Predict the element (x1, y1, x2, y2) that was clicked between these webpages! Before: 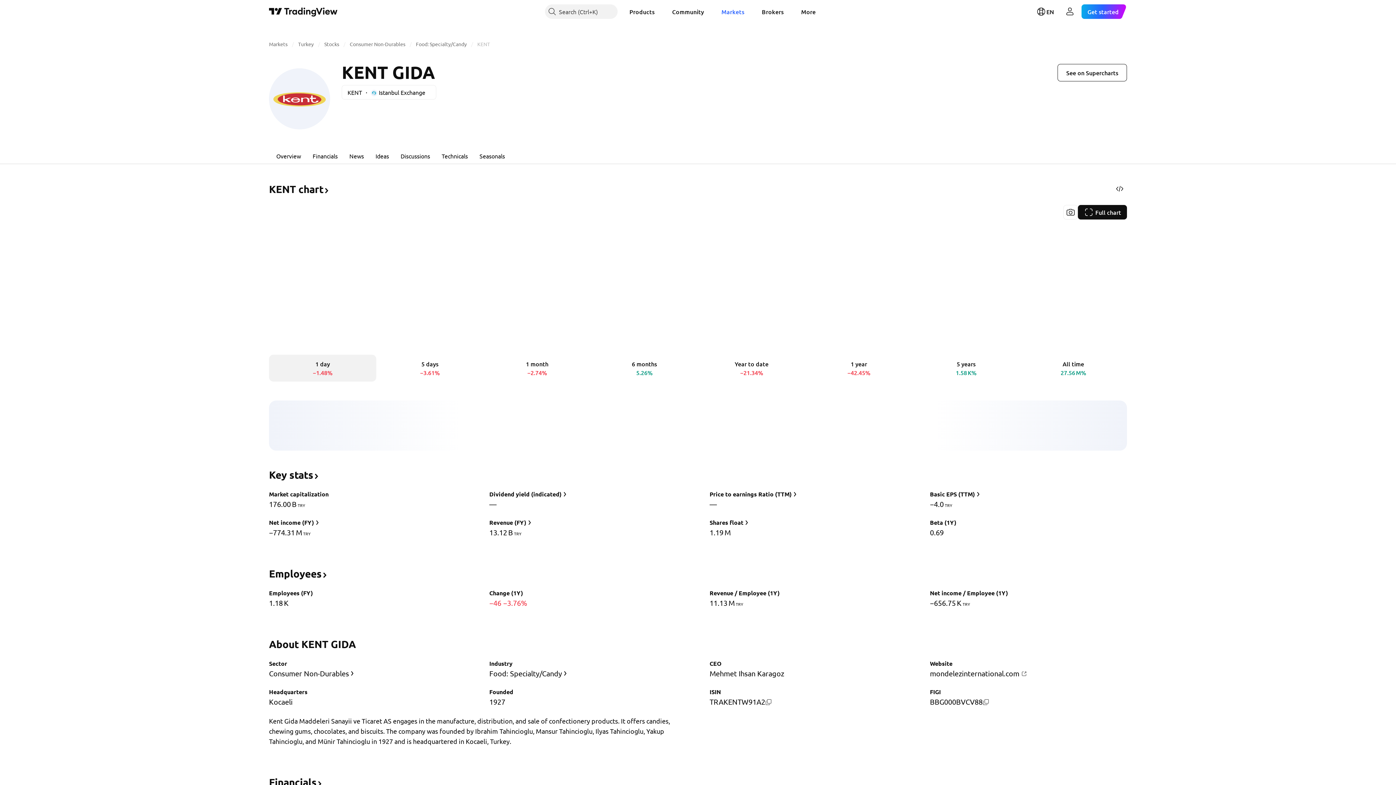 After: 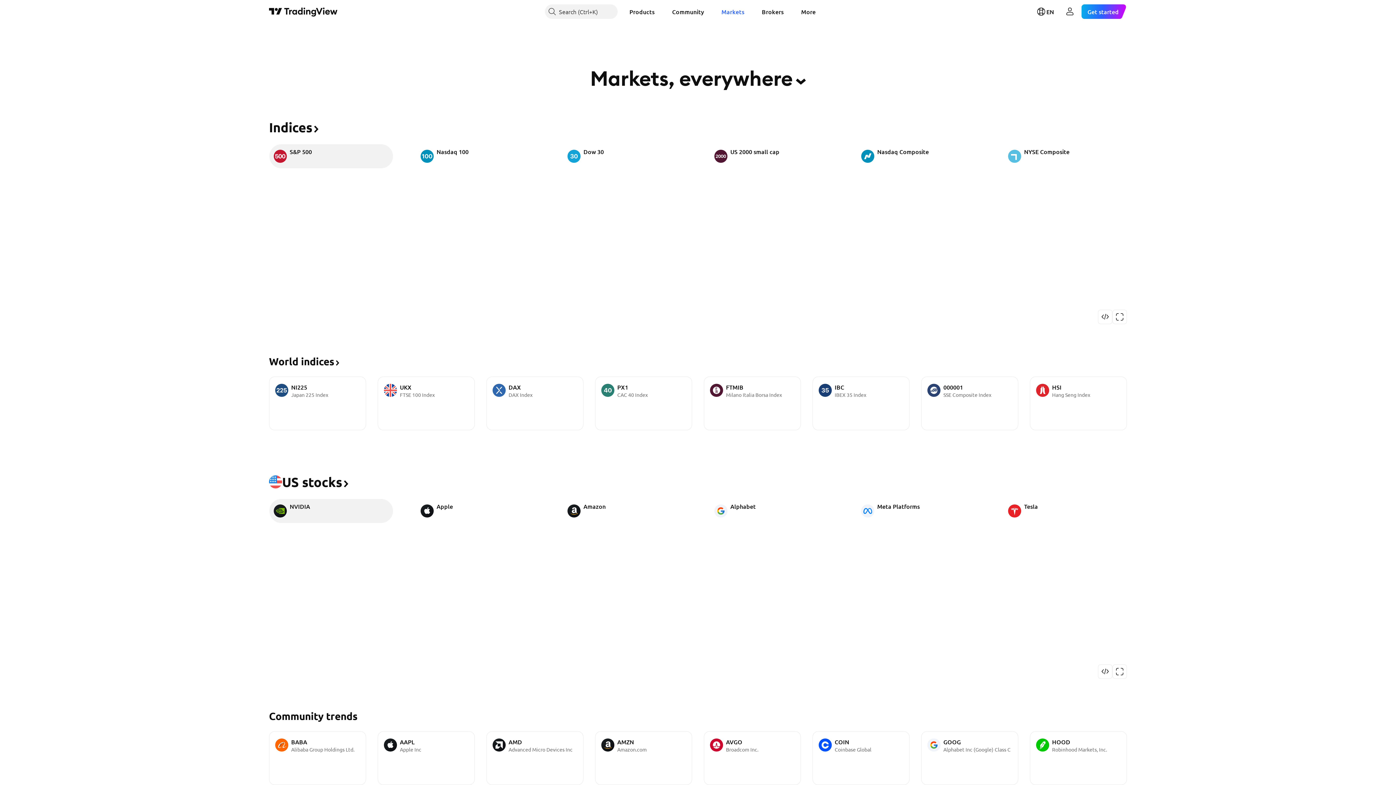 Action: bbox: (715, 4, 750, 18) label: Markets